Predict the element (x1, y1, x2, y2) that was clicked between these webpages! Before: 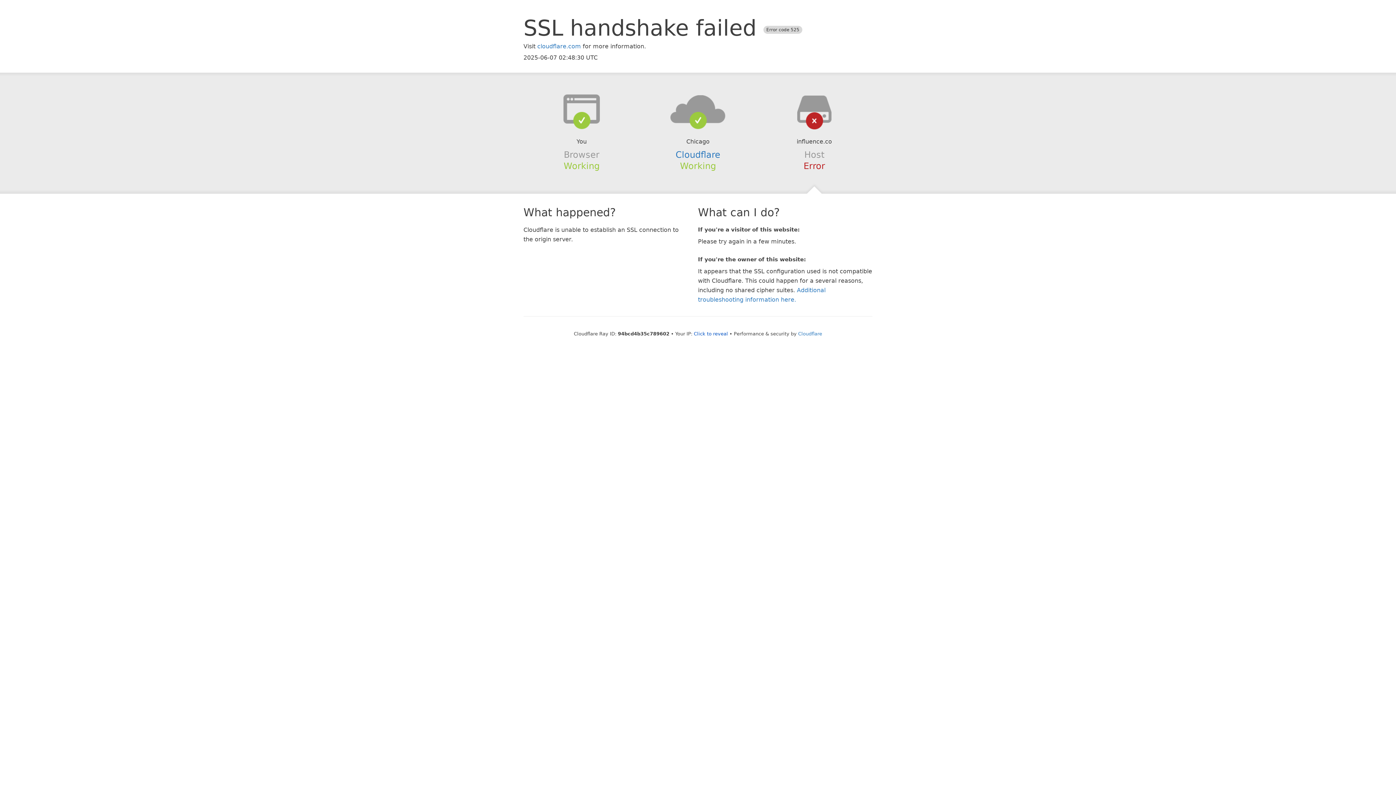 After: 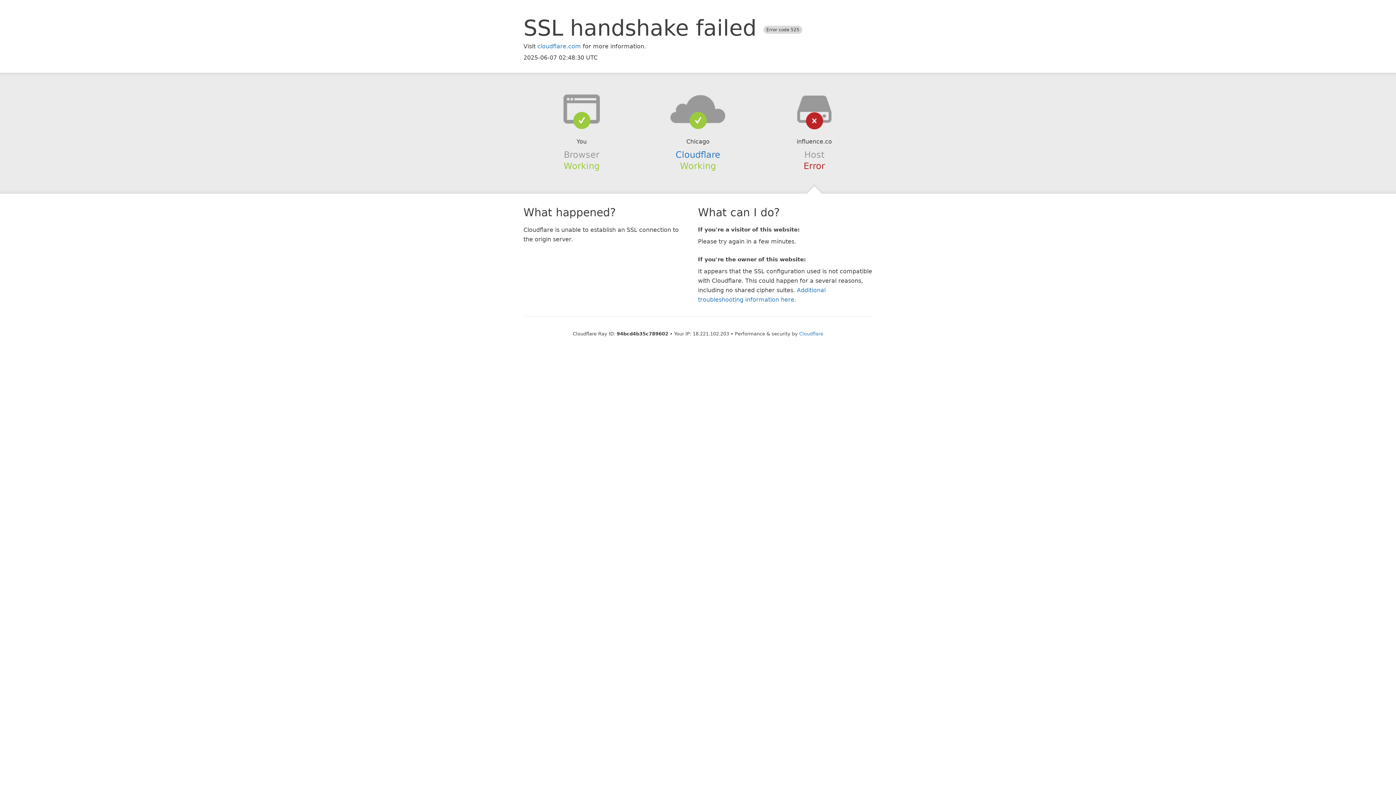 Action: bbox: (694, 331, 728, 336) label: Click to reveal